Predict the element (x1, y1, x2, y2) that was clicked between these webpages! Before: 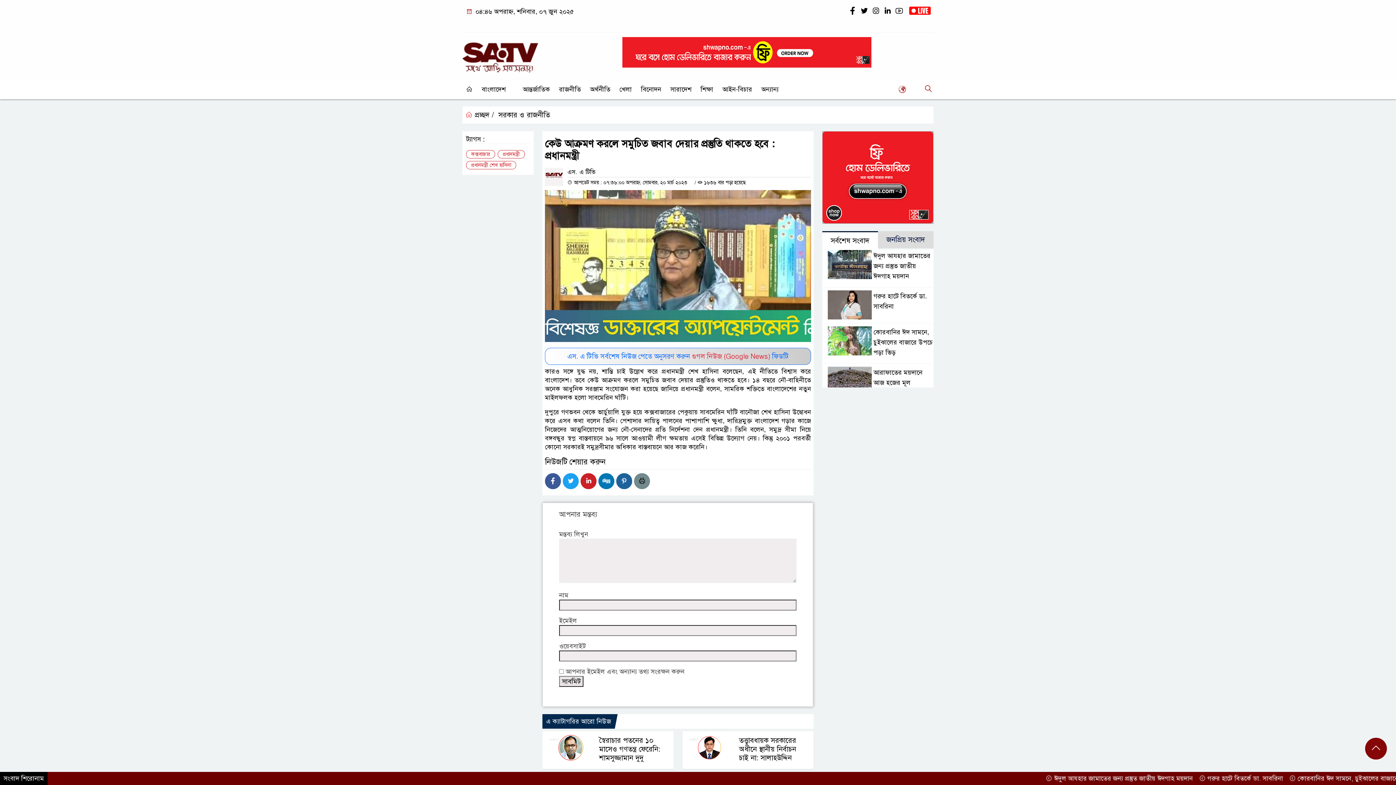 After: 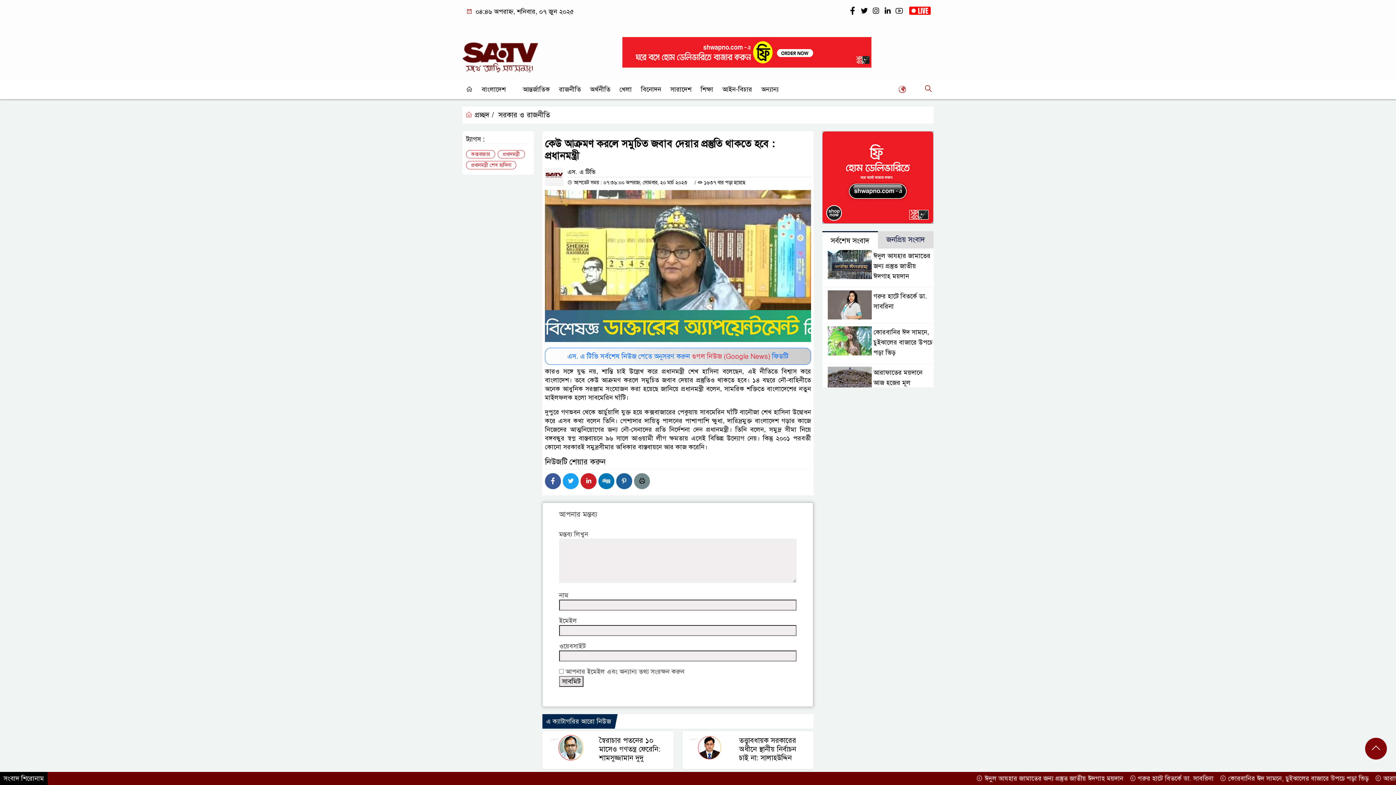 Action: bbox: (545, 261, 811, 269)